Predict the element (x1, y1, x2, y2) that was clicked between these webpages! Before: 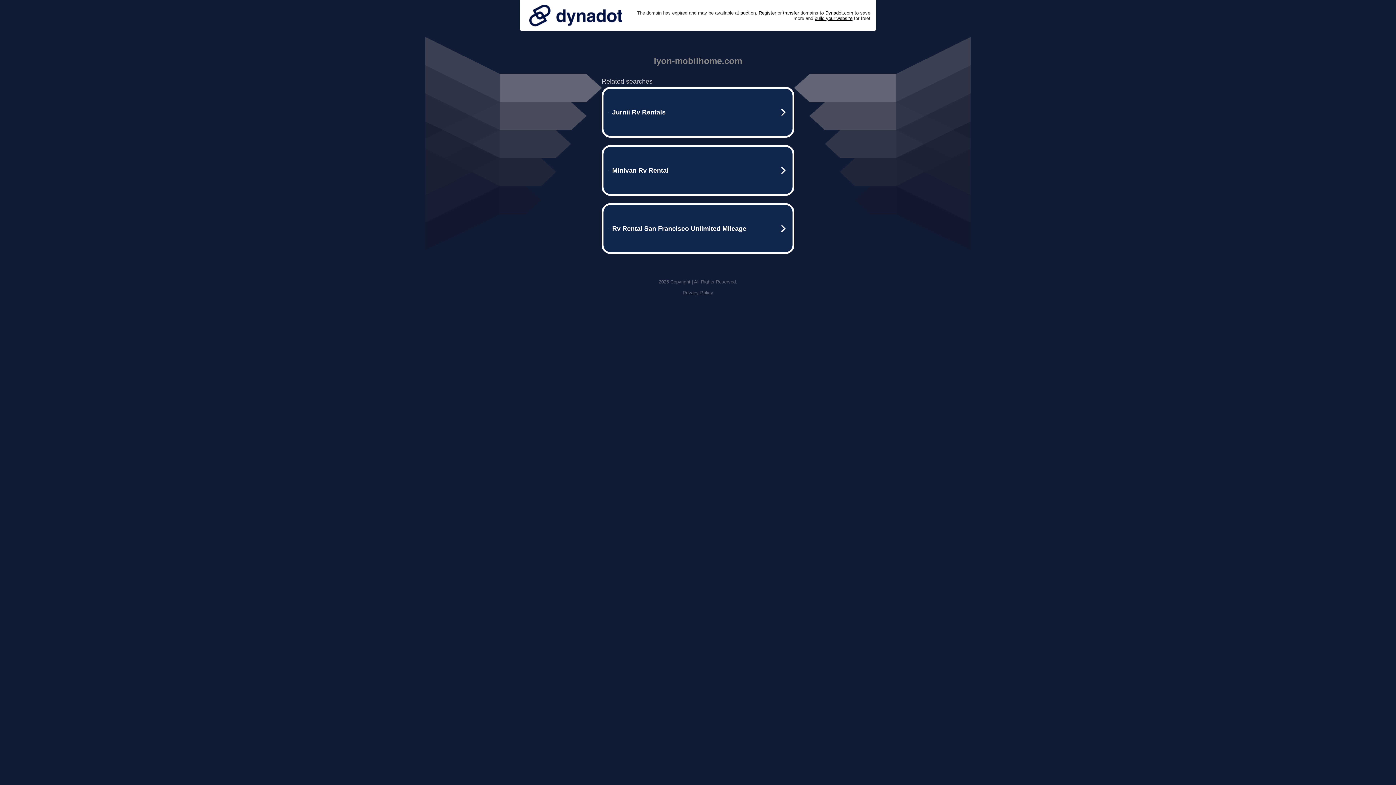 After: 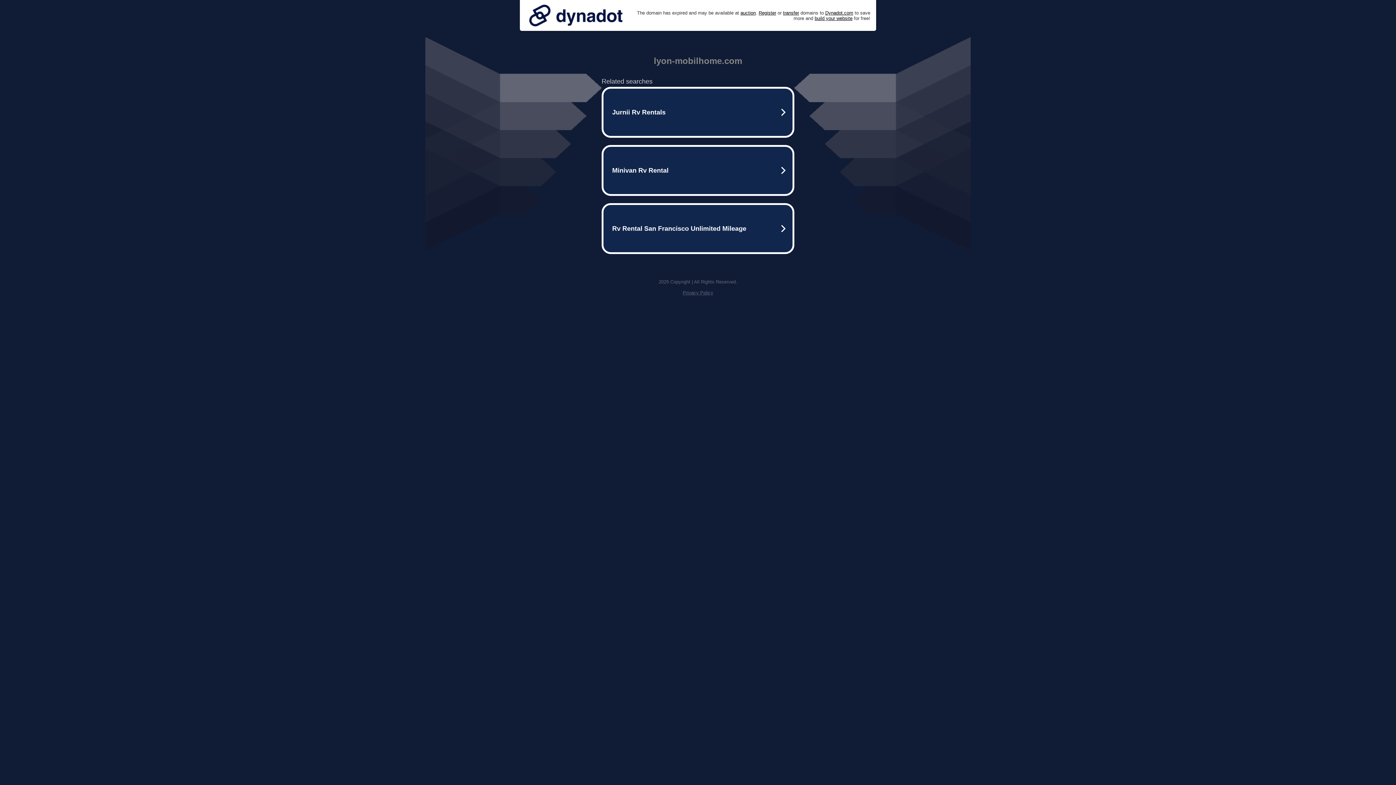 Action: bbox: (525, 0, 626, 30)